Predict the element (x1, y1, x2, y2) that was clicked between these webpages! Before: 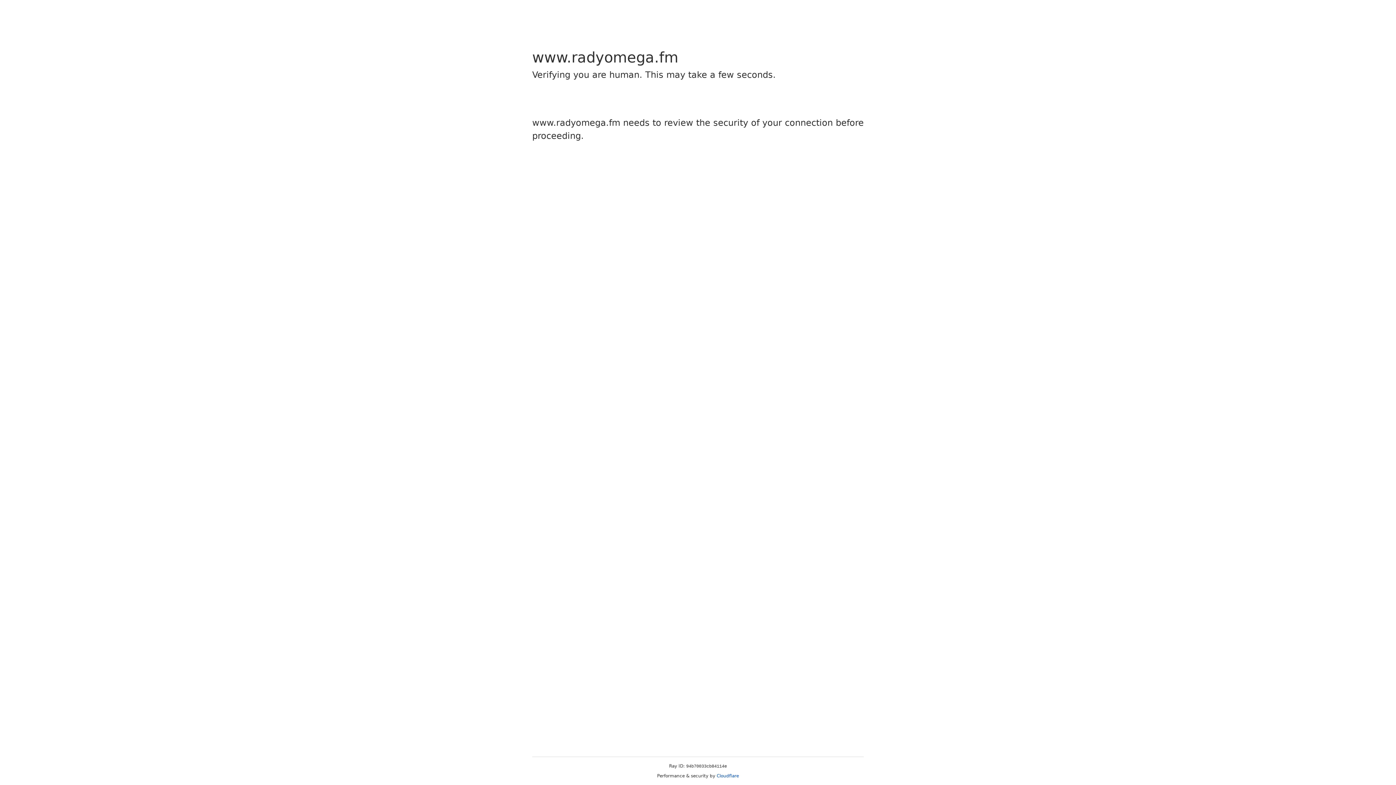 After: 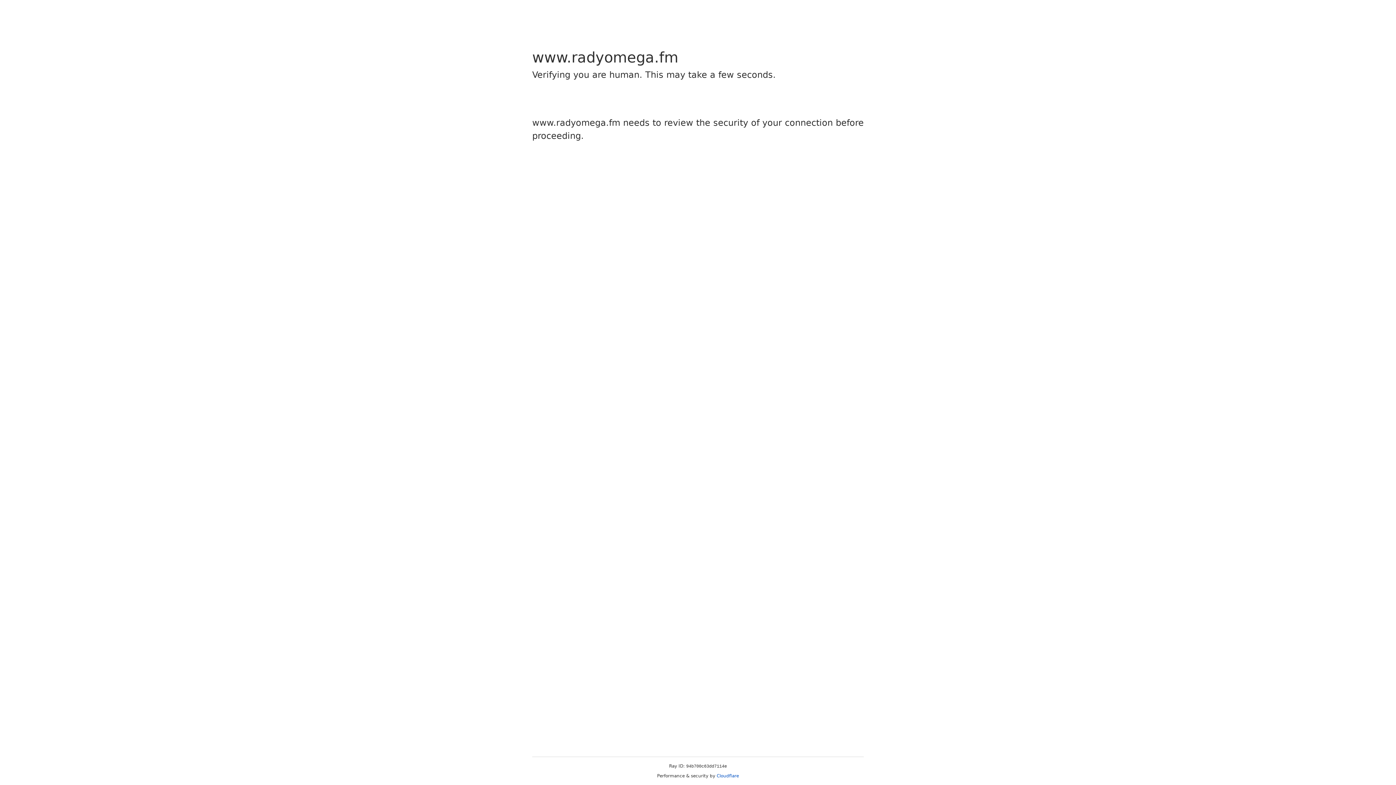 Action: bbox: (716, 773, 739, 778) label: Cloudflare